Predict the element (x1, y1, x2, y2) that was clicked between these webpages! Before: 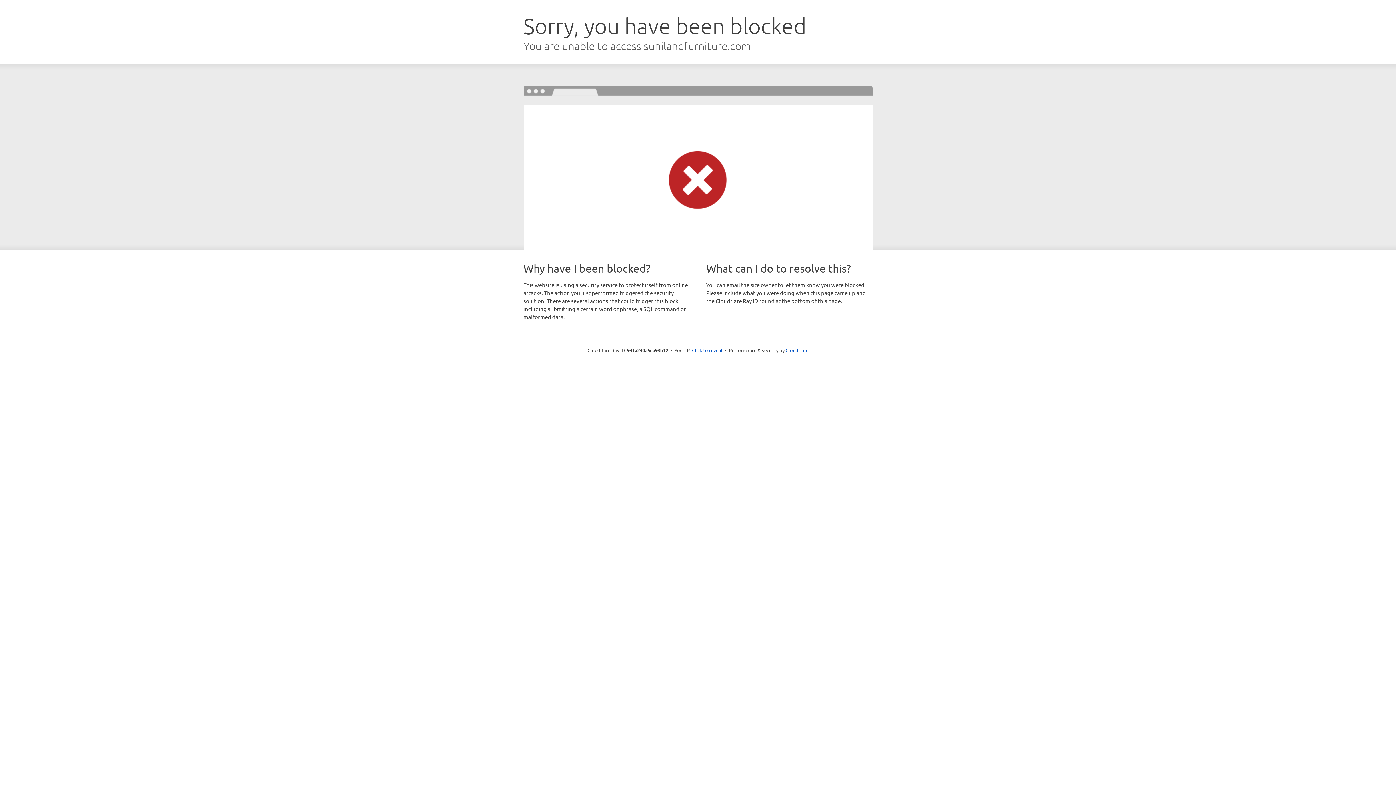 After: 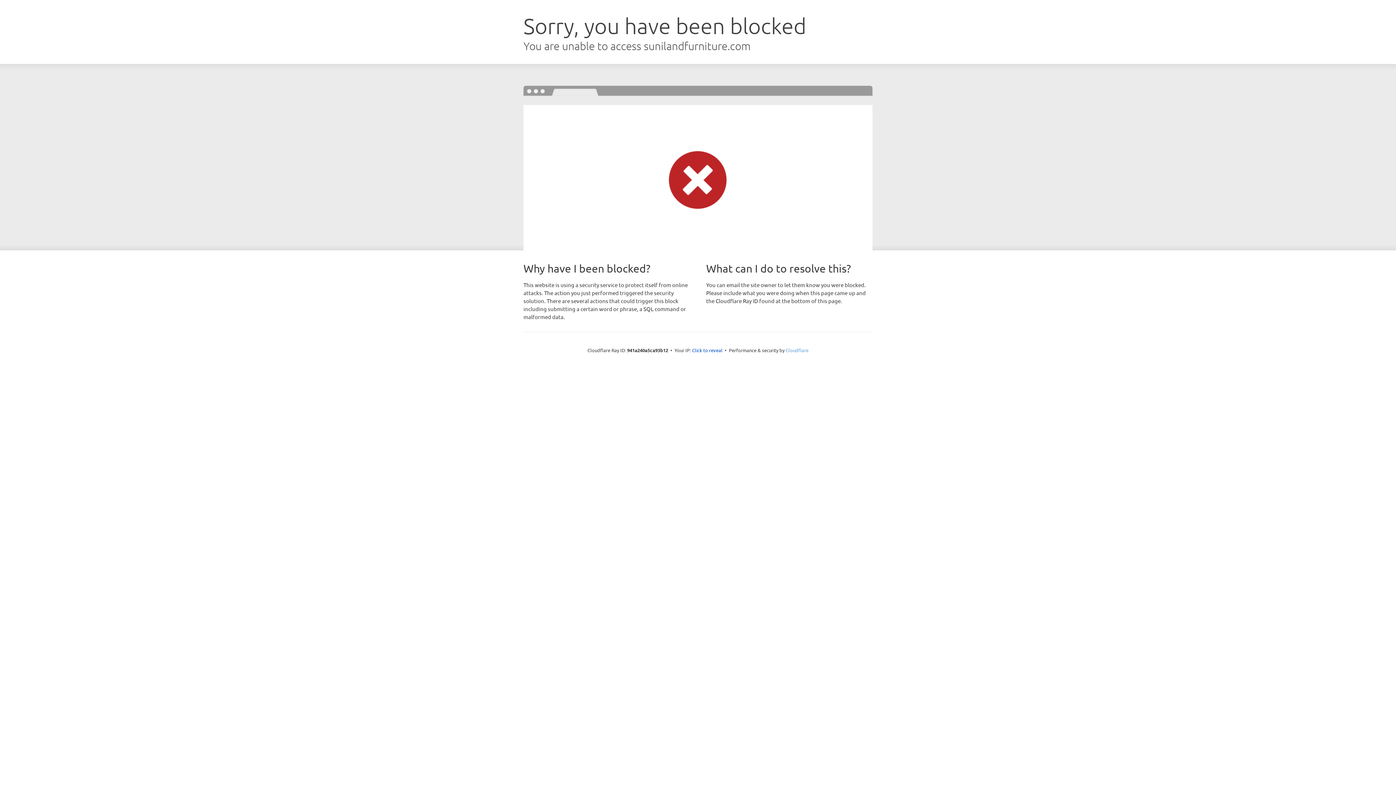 Action: bbox: (785, 347, 808, 353) label: Cloudflare